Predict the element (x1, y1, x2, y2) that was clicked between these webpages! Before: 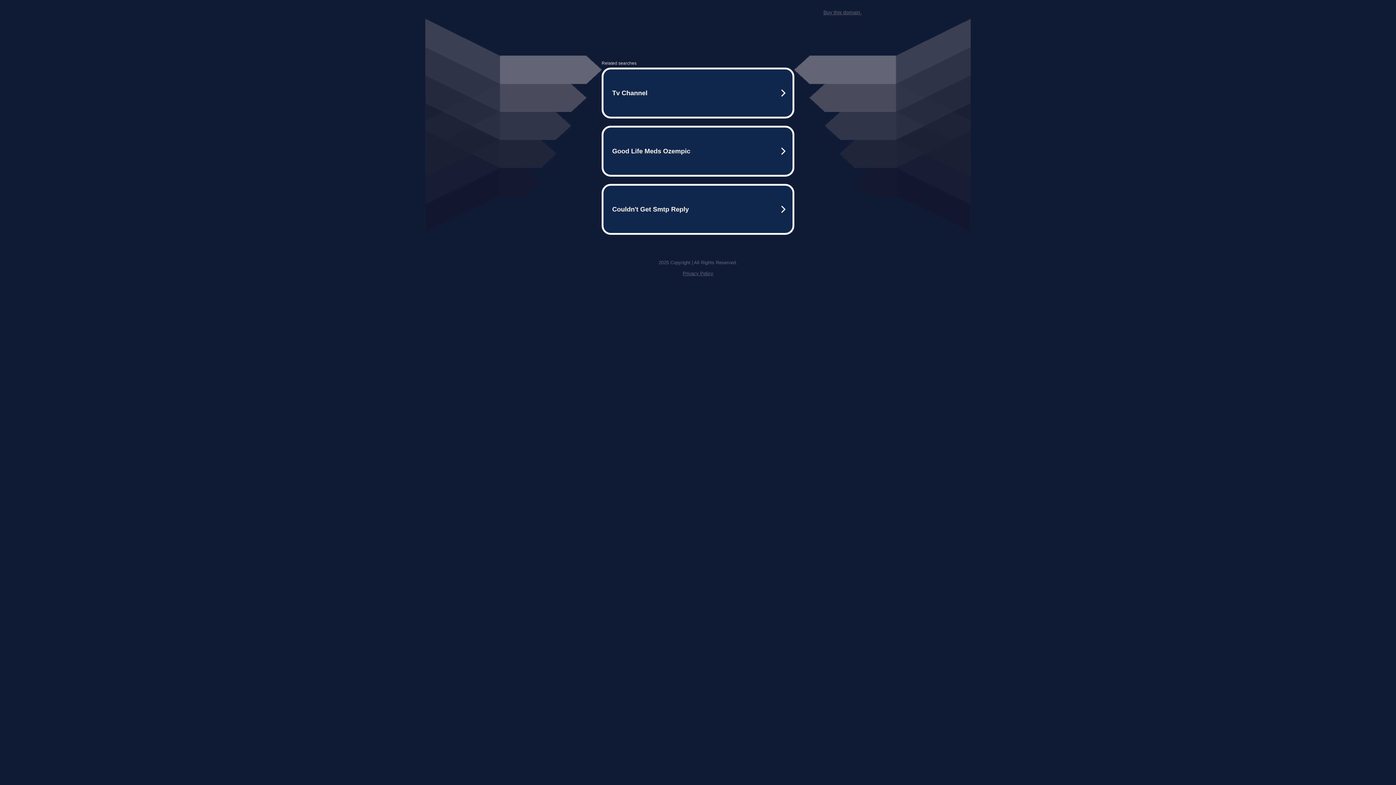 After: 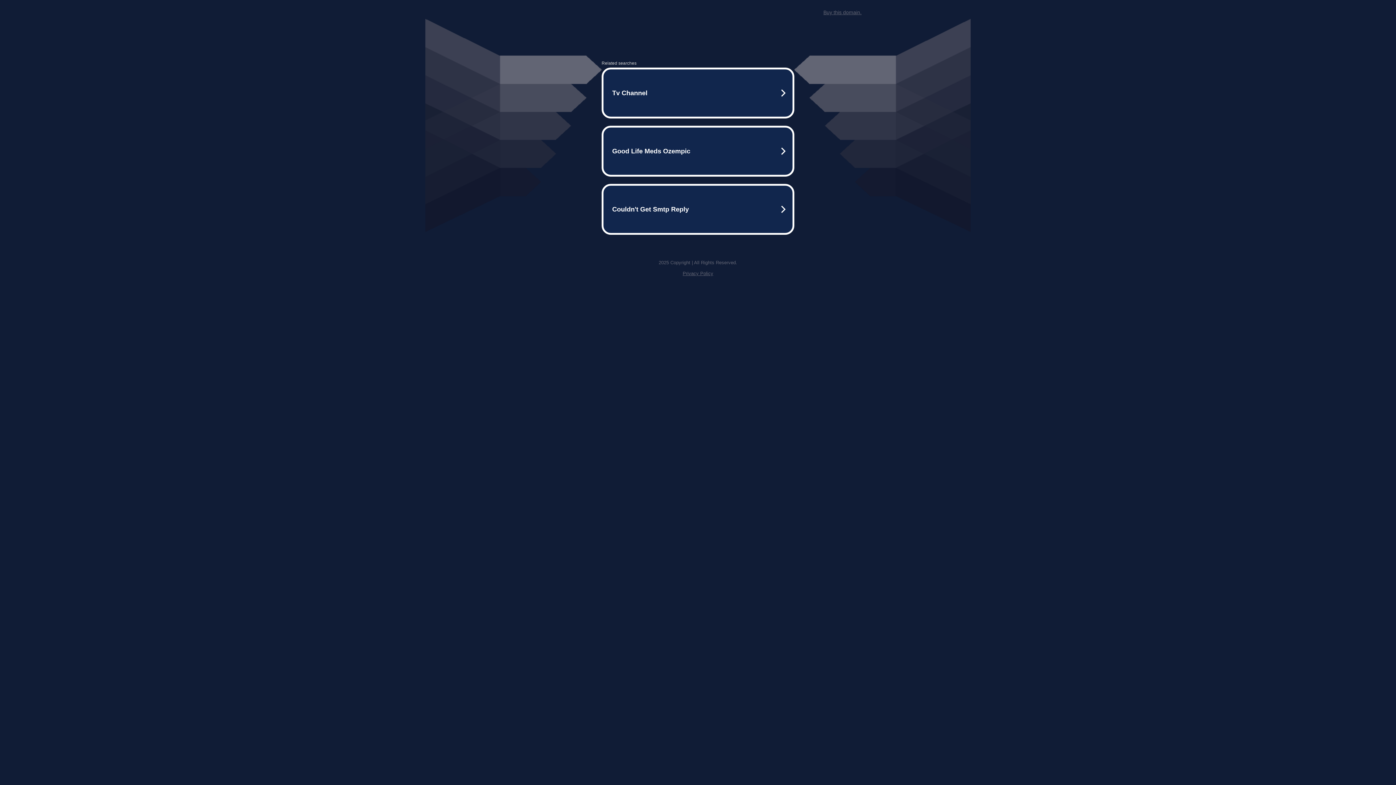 Action: bbox: (682, 270, 713, 276) label: Privacy Policy